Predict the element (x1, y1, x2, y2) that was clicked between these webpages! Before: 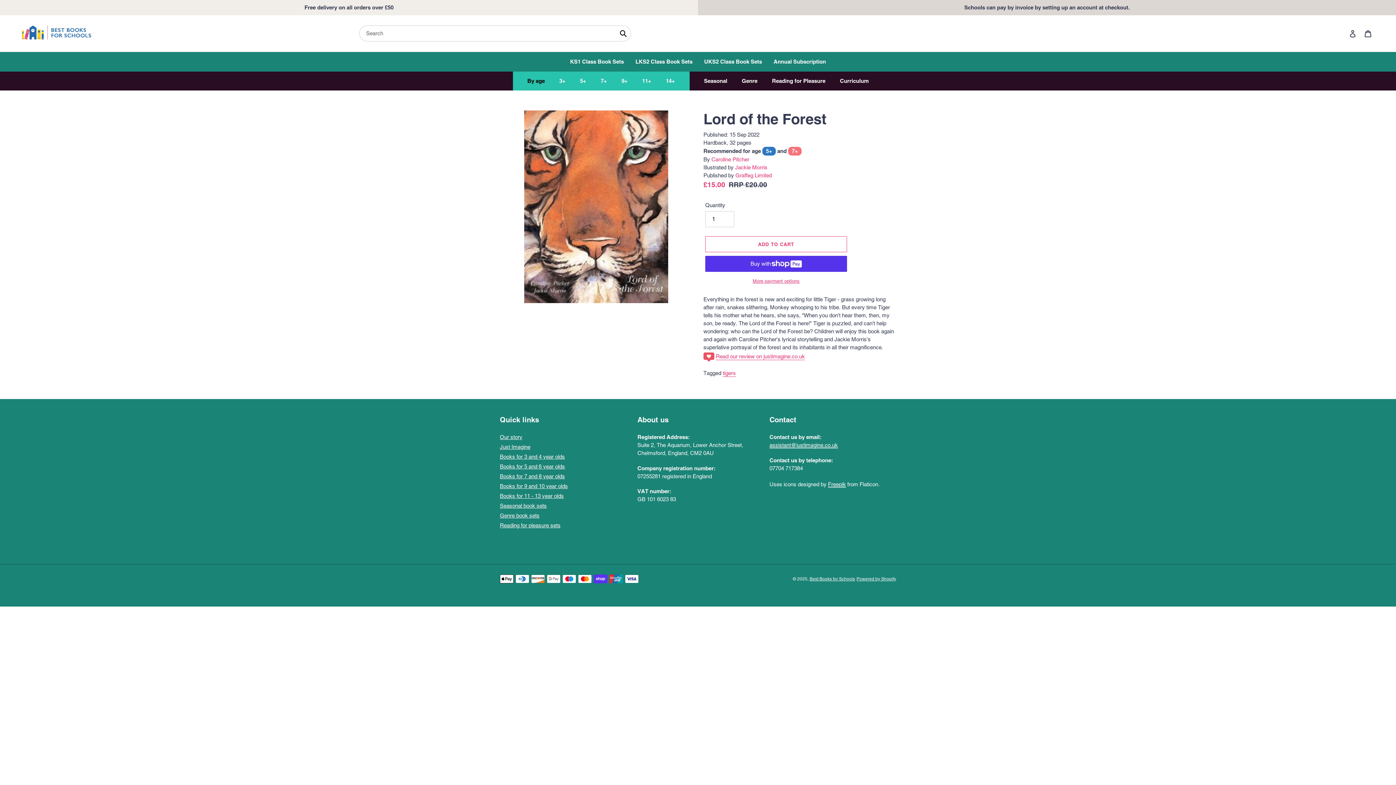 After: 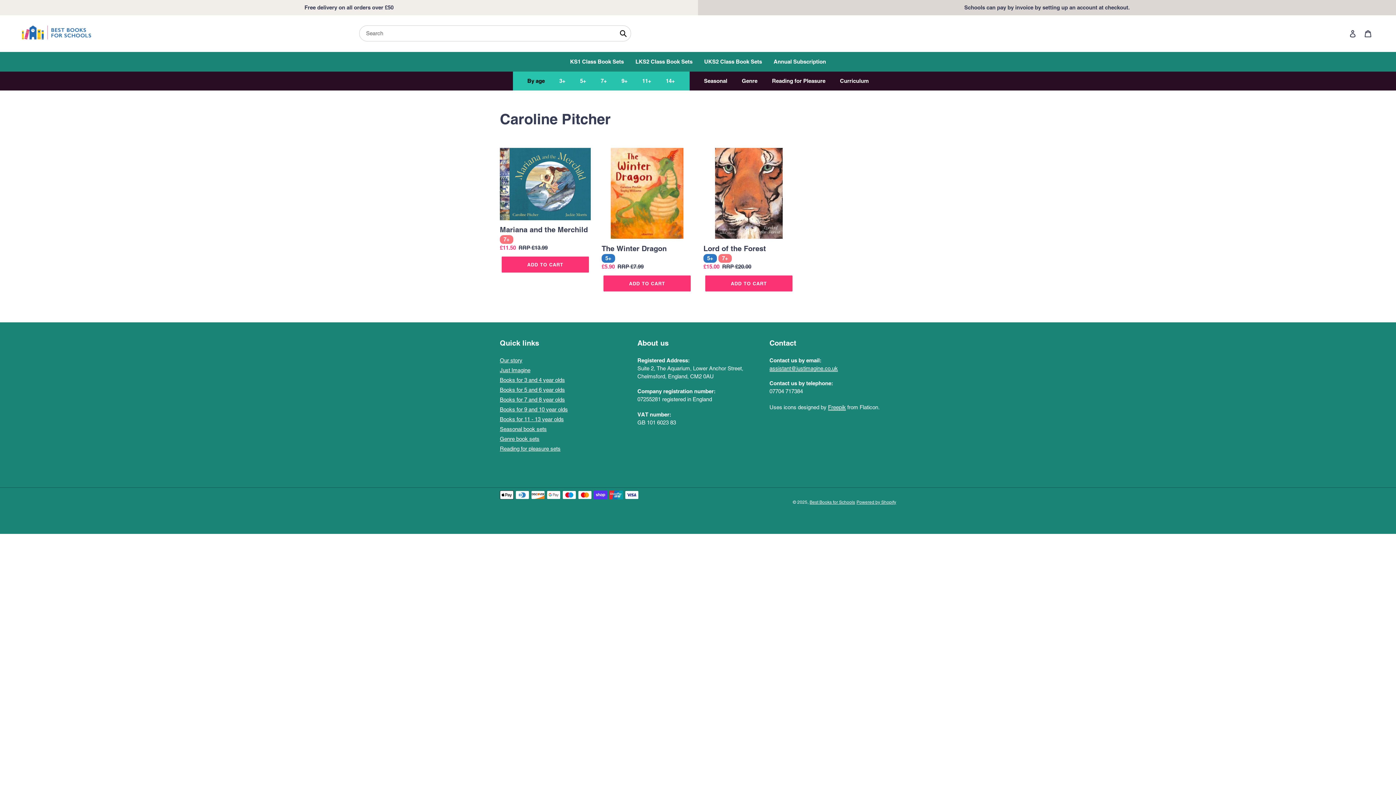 Action: bbox: (711, 156, 749, 162) label: Caroline Pitcher